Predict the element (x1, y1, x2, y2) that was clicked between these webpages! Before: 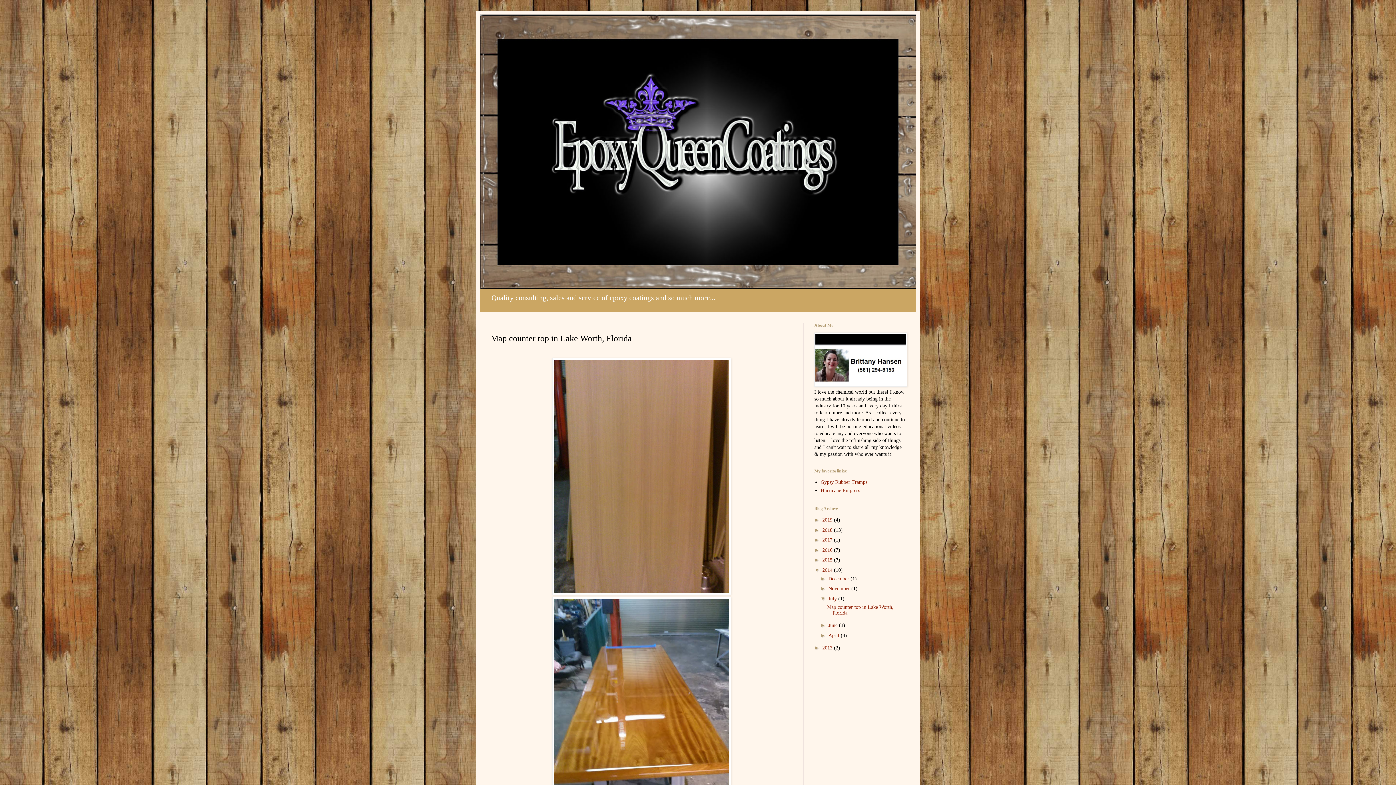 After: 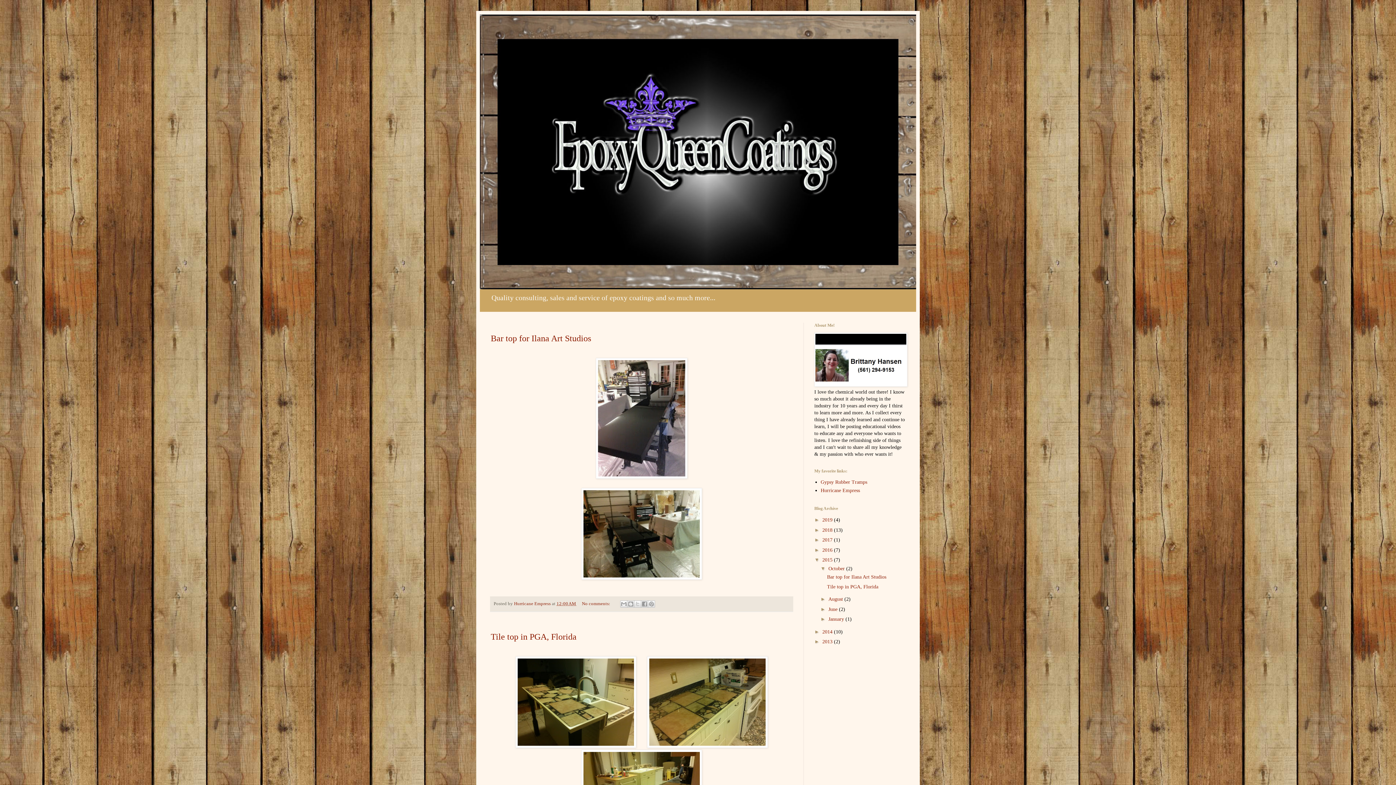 Action: label: 2015  bbox: (822, 557, 834, 563)